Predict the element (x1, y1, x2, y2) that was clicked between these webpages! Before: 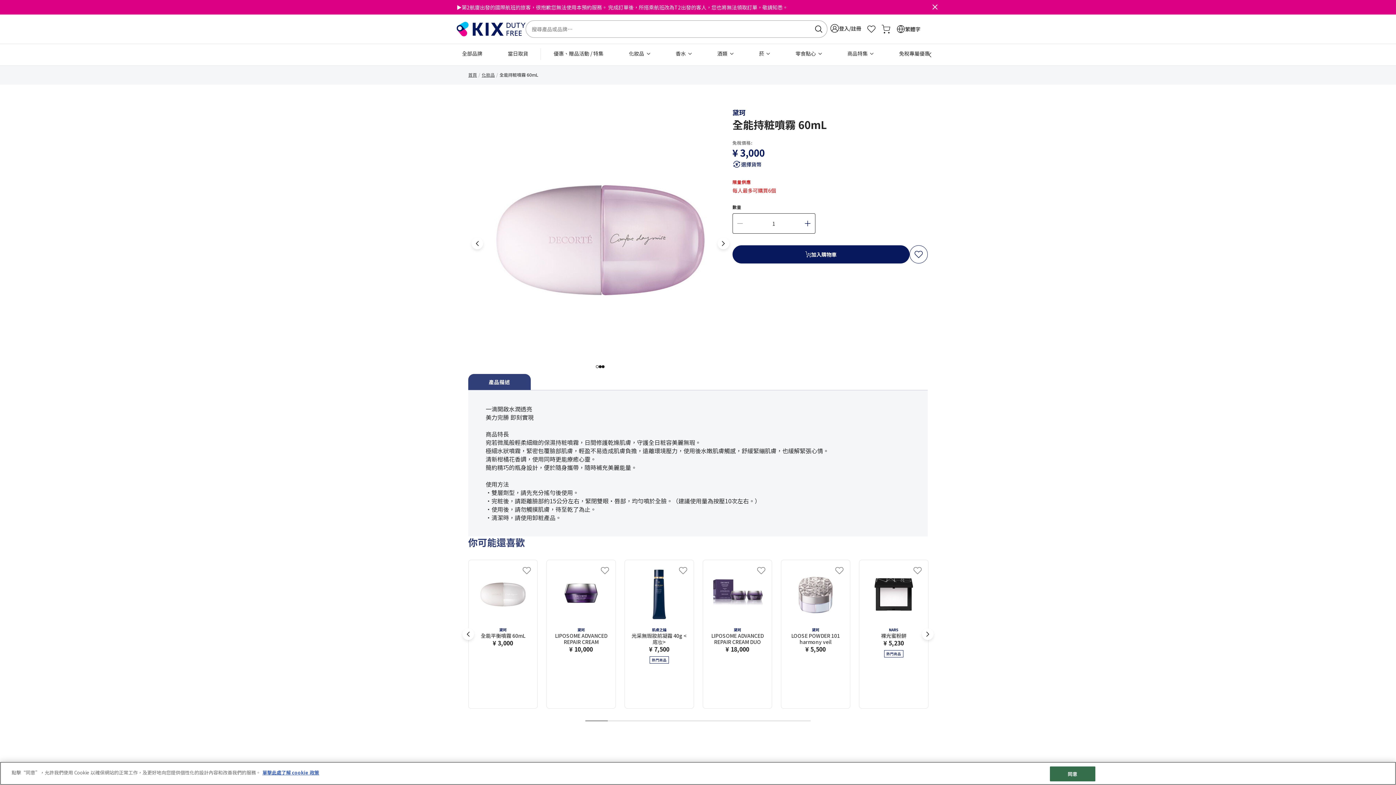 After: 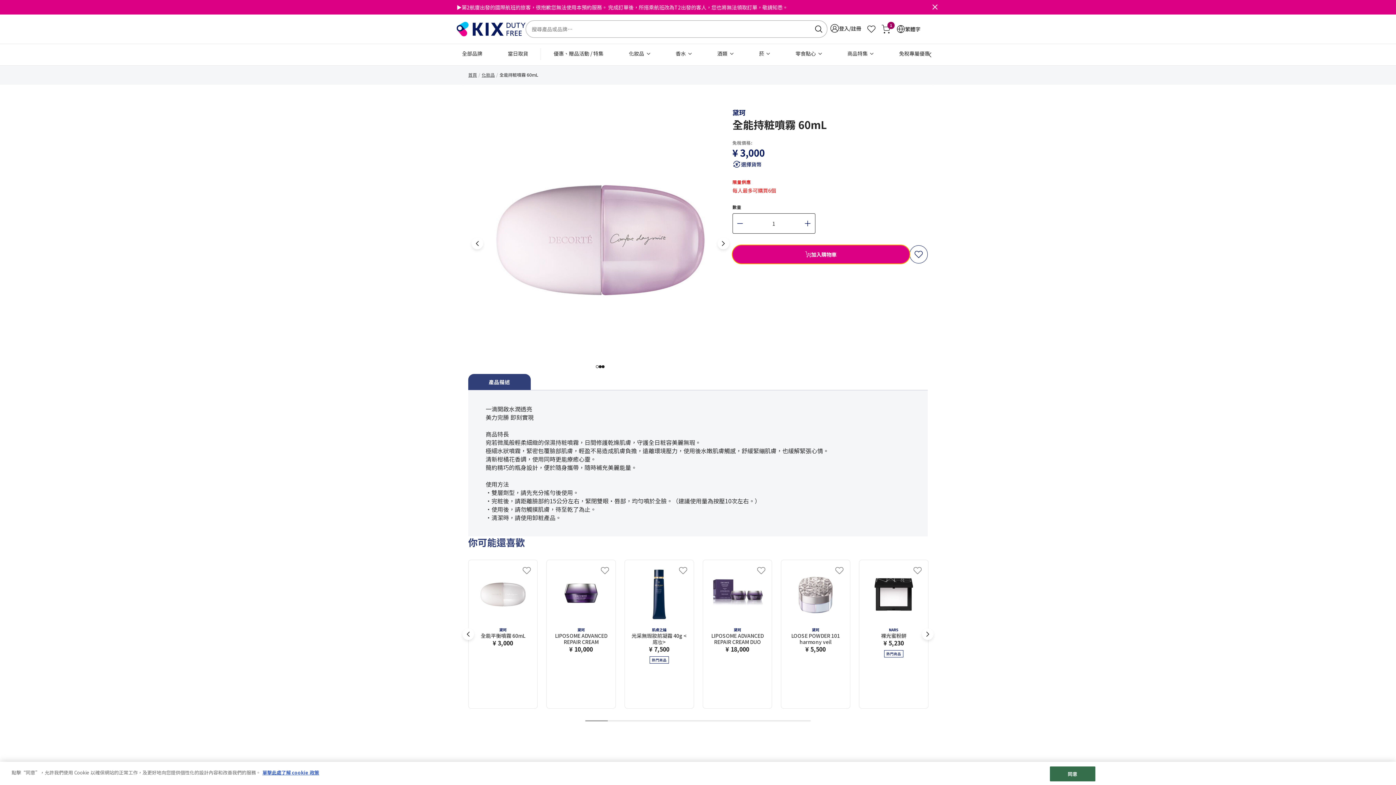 Action: label: 加入購物車 bbox: (732, 245, 909, 263)